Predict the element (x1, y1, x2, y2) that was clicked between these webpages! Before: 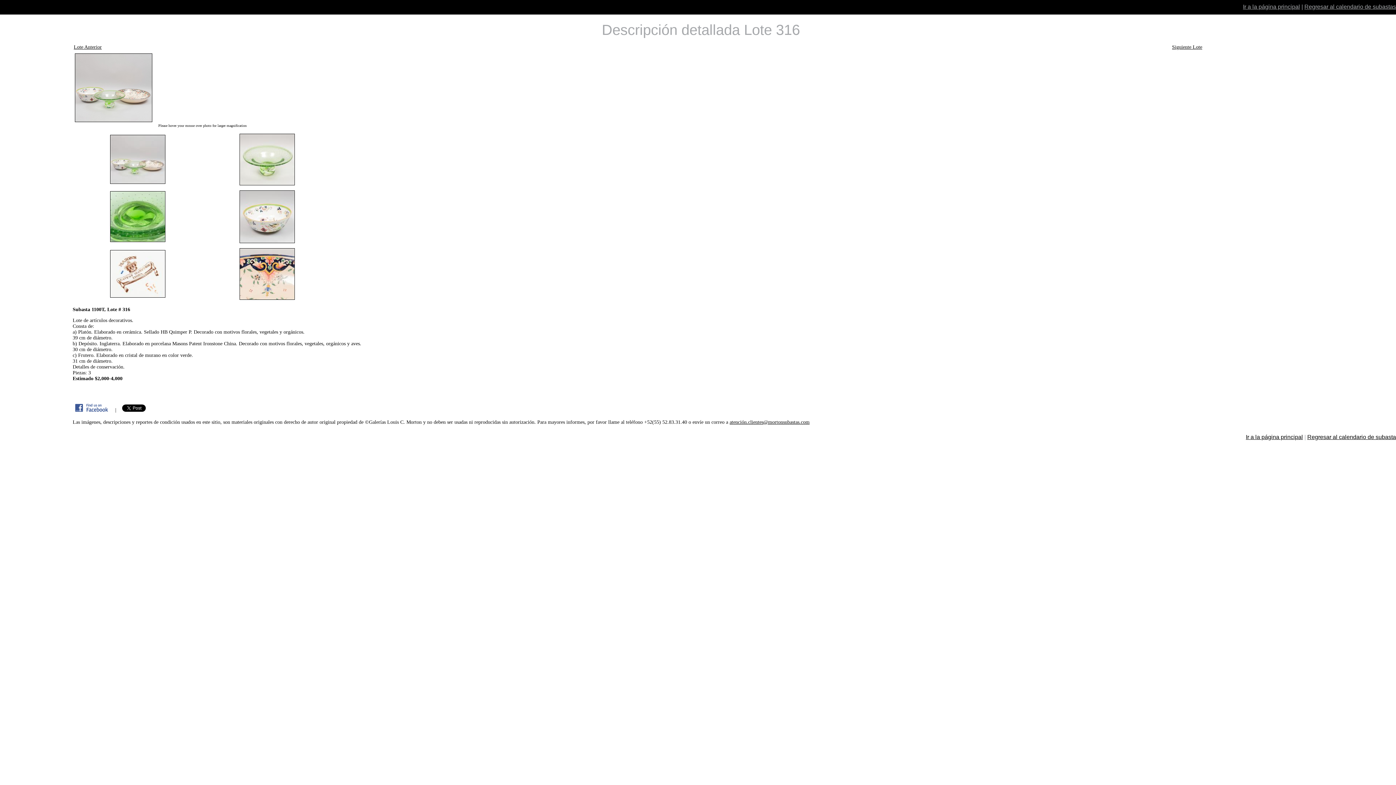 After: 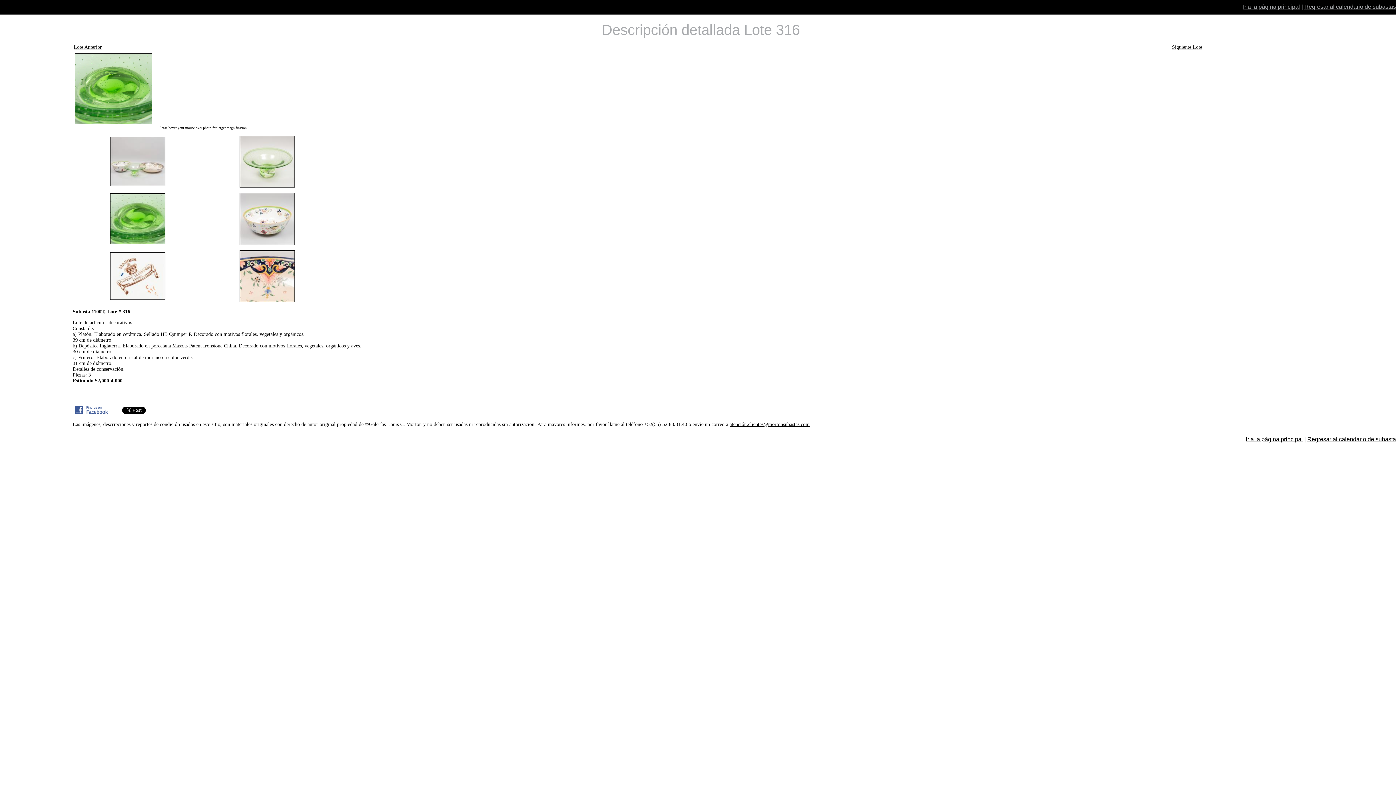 Action: bbox: (110, 237, 165, 243)